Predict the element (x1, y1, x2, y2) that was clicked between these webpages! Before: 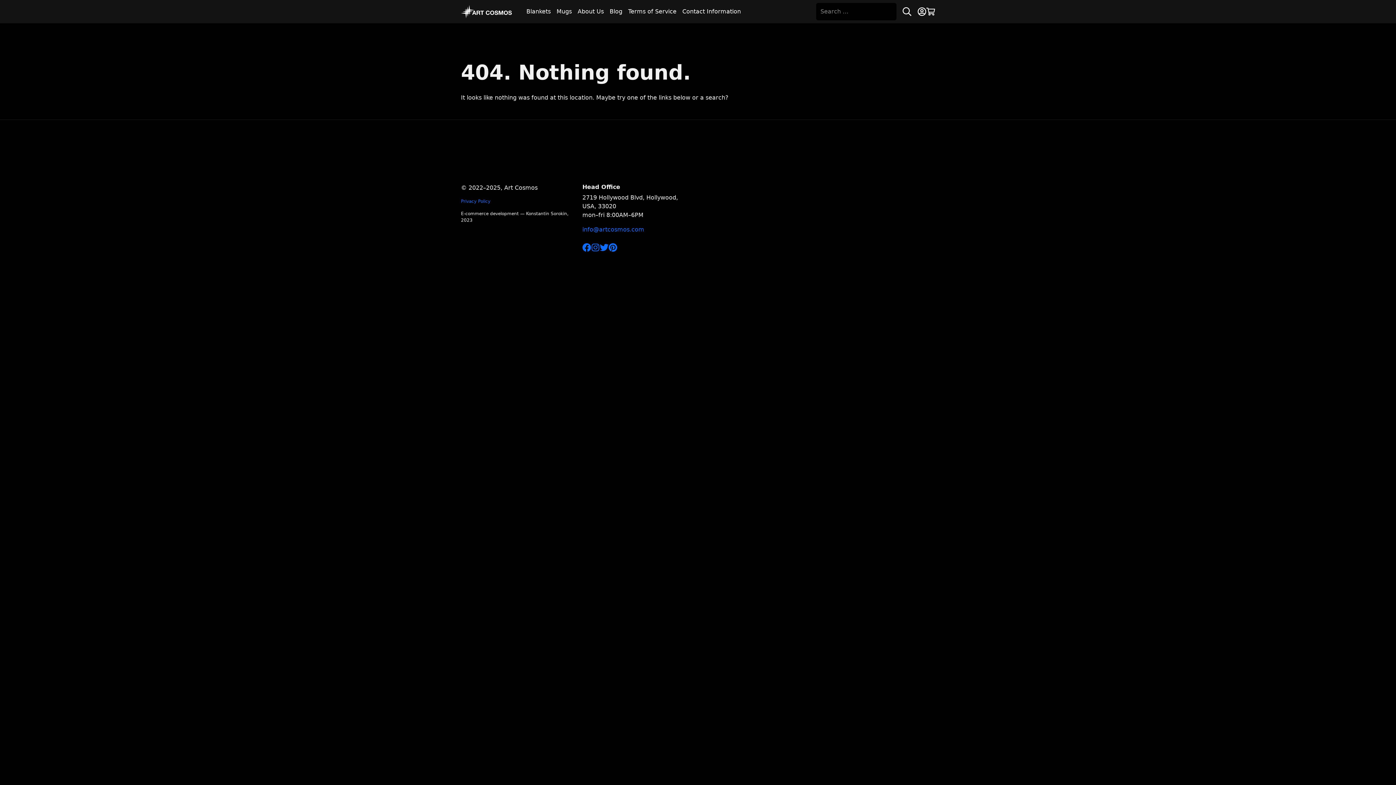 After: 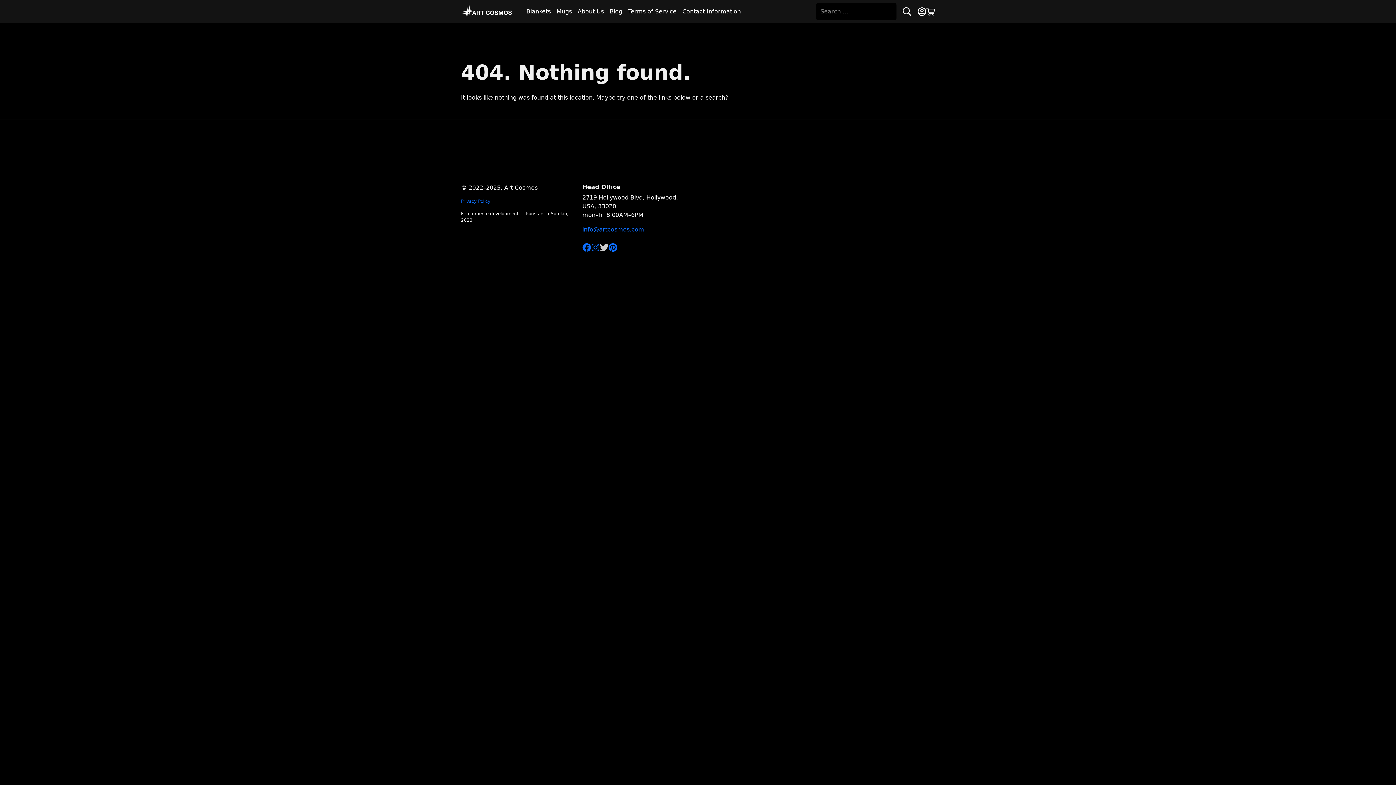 Action: bbox: (600, 243, 608, 250)